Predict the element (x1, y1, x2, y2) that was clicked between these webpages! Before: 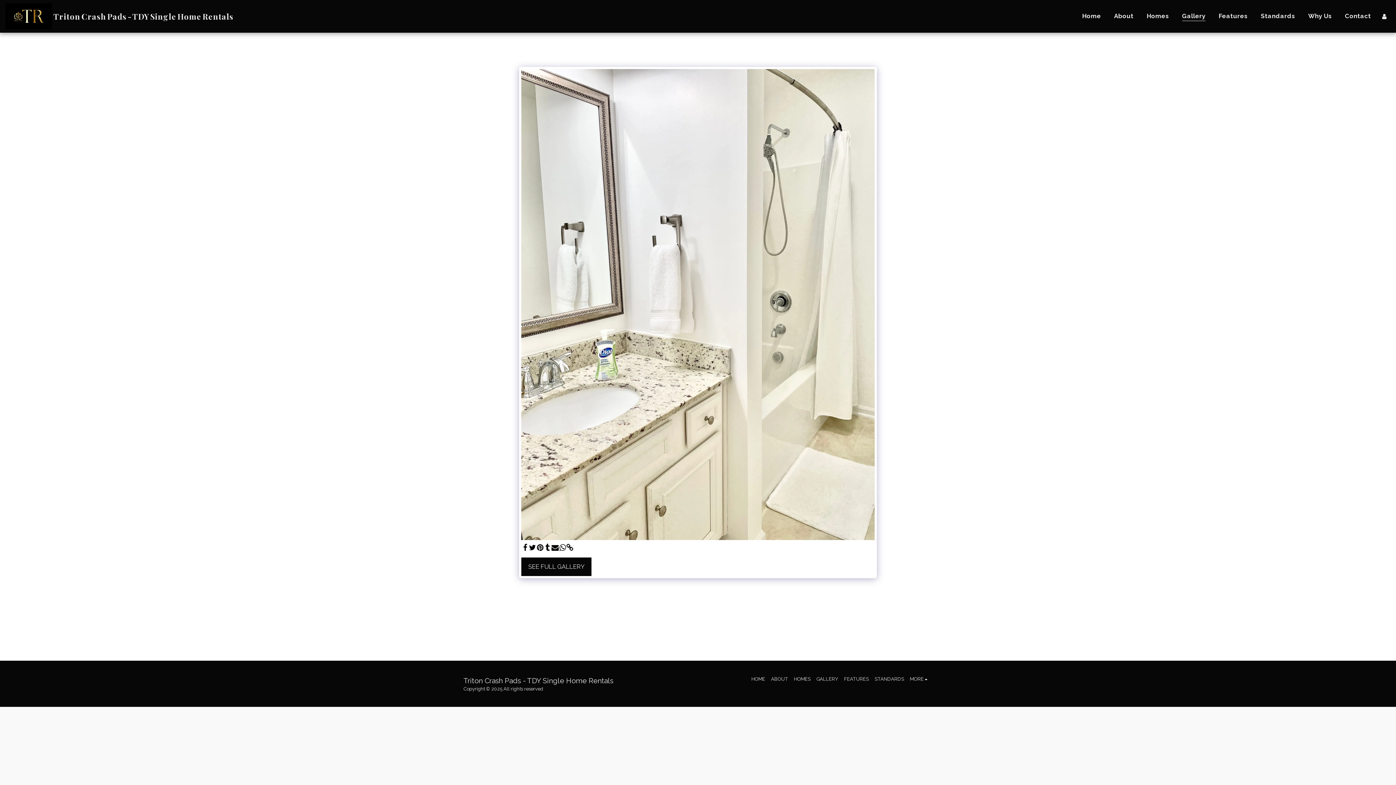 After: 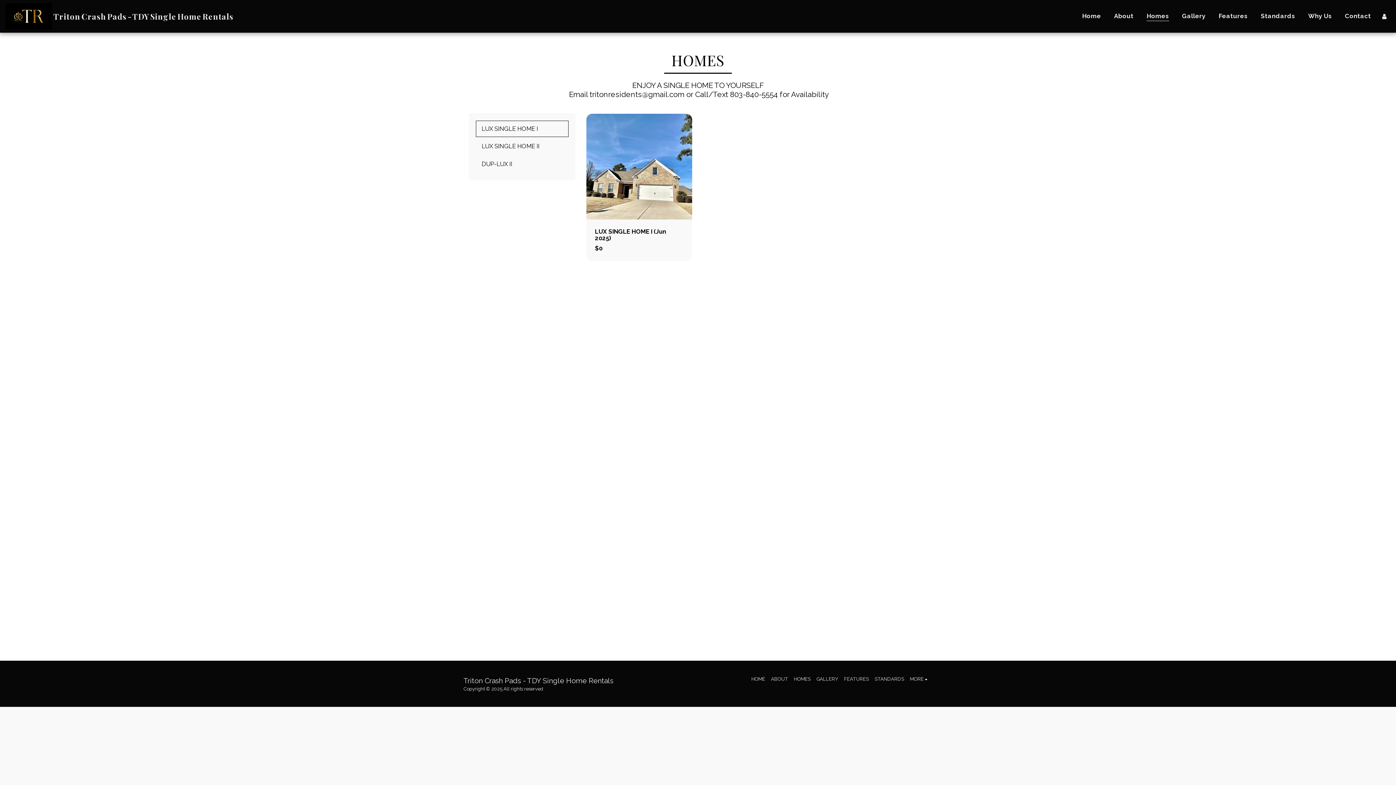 Action: bbox: (794, 676, 810, 683) label: HOMES